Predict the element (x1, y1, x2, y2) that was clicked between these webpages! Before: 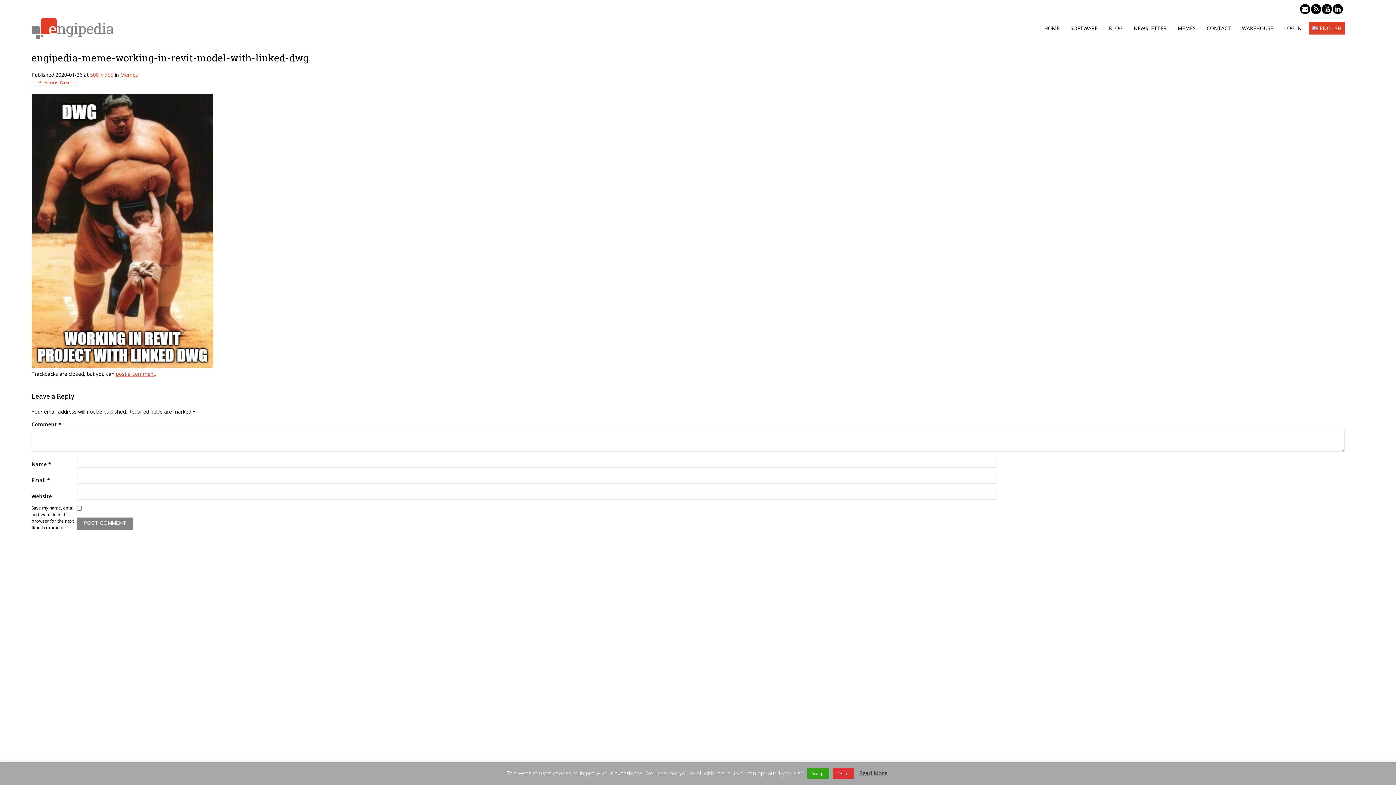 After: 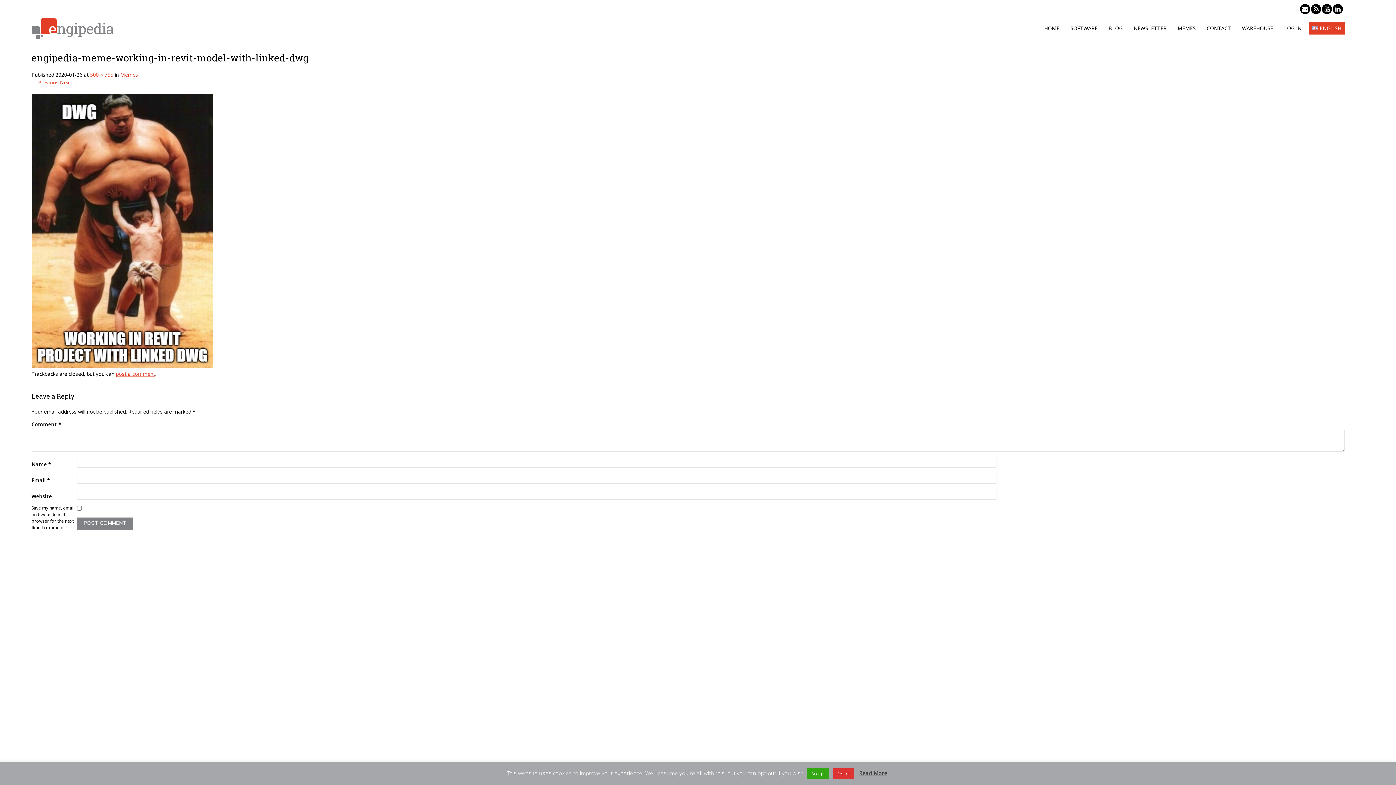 Action: bbox: (859, 769, 887, 777) label: Read More